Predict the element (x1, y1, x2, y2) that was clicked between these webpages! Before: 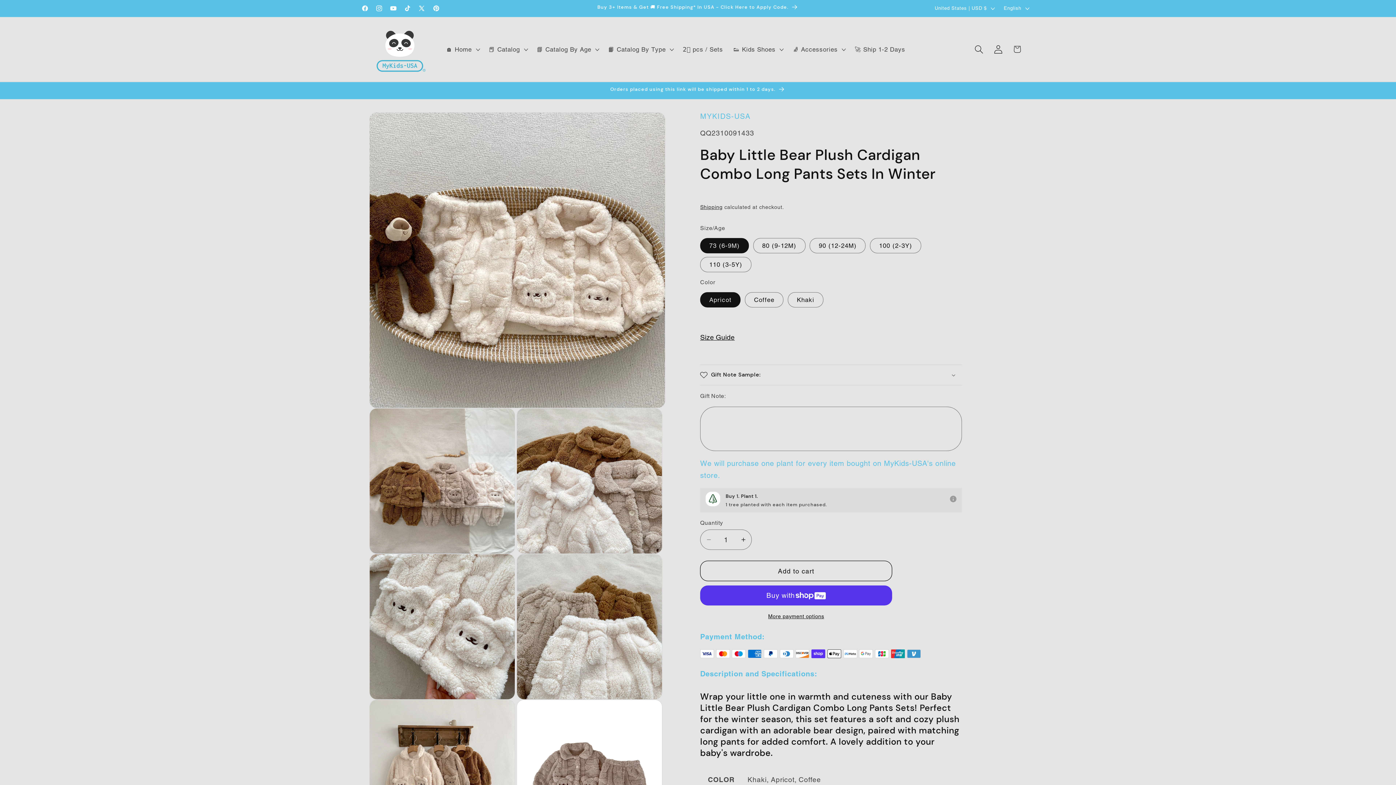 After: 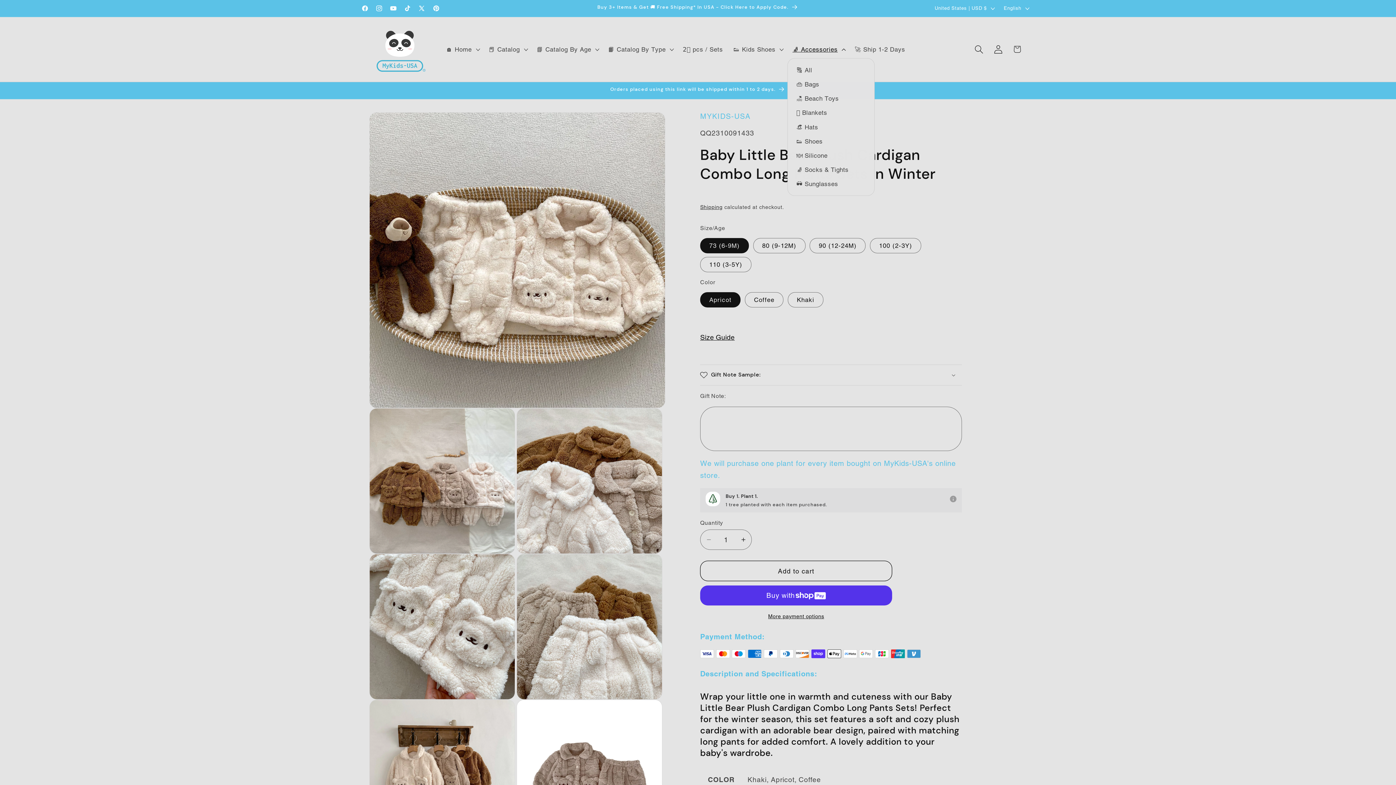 Action: label: 🧦 Accessories bbox: (787, 40, 849, 58)